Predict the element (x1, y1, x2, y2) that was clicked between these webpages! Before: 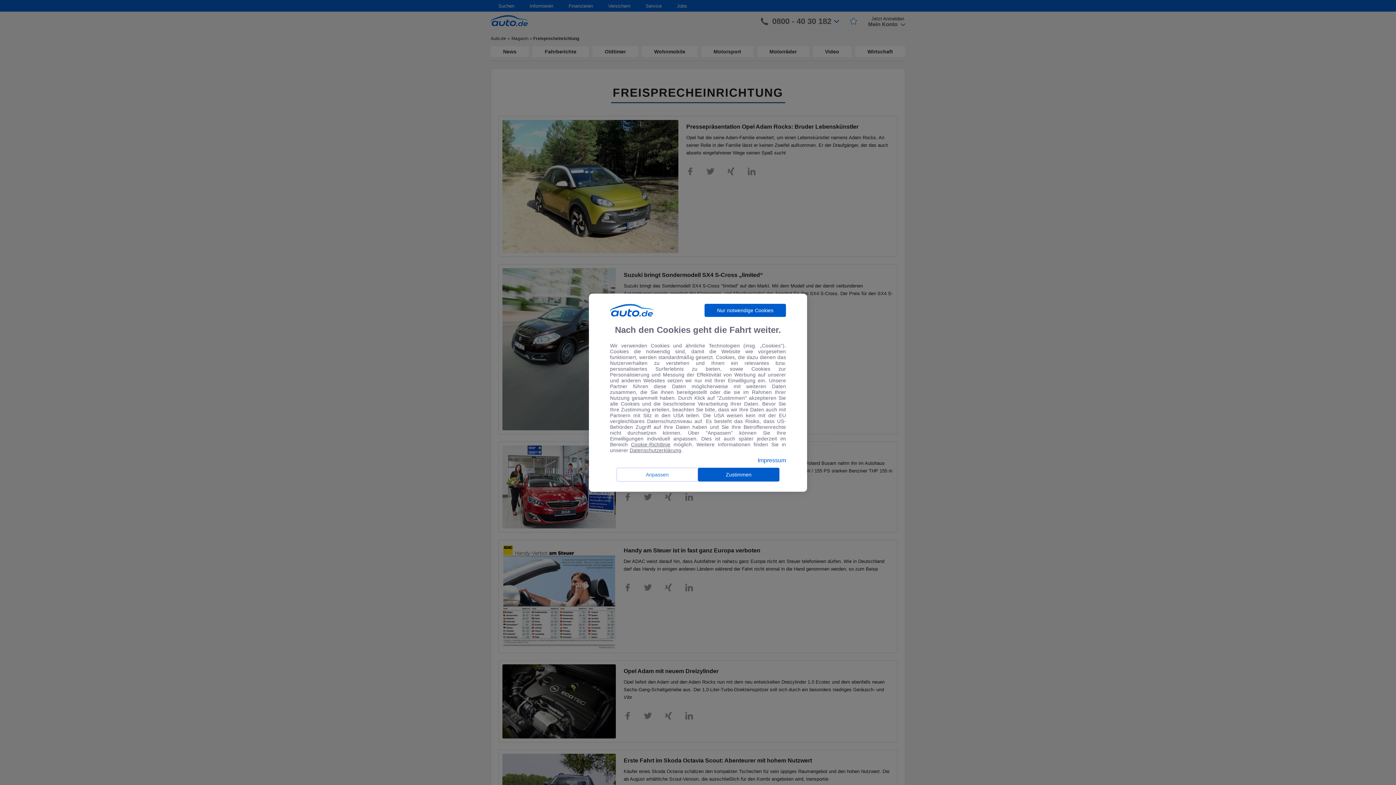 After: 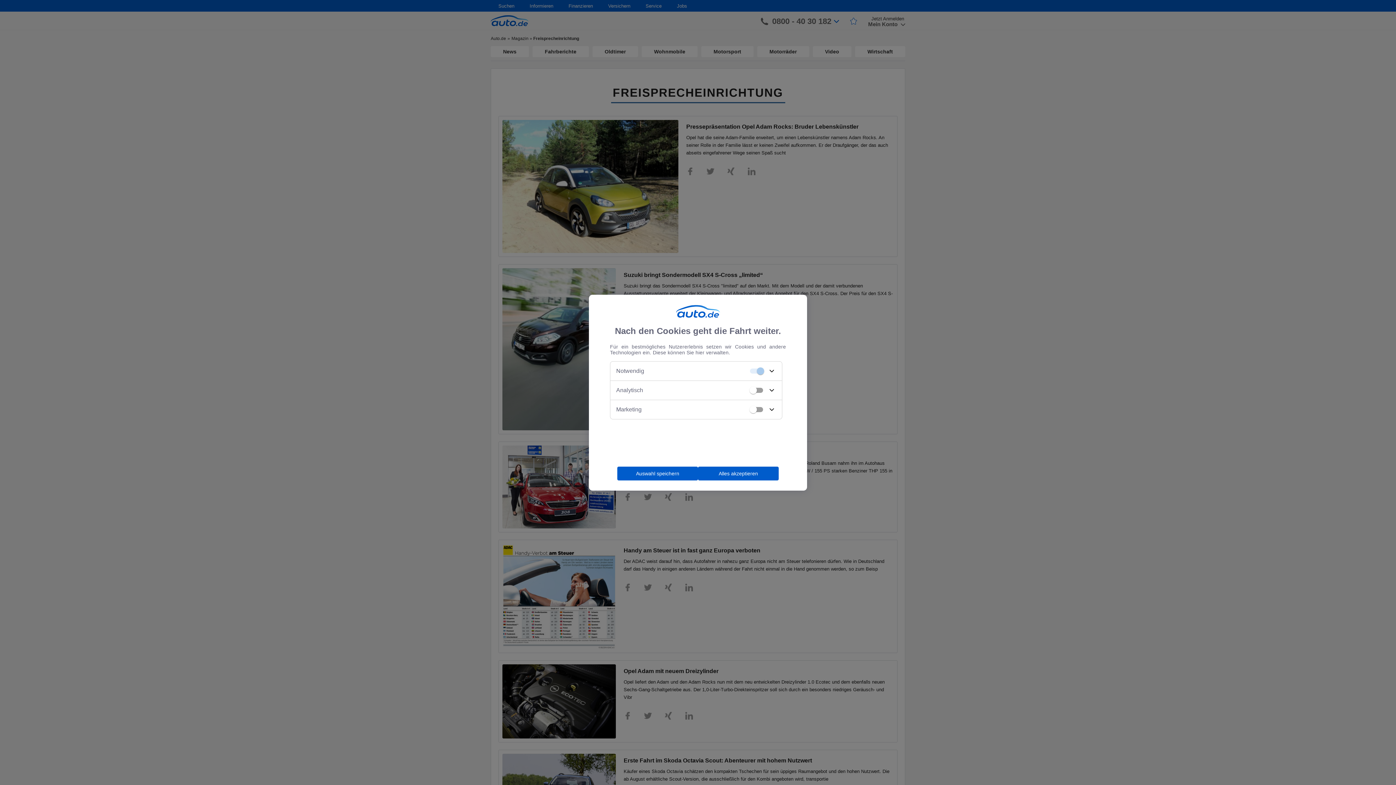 Action: label: Anpassen bbox: (616, 467, 698, 481)